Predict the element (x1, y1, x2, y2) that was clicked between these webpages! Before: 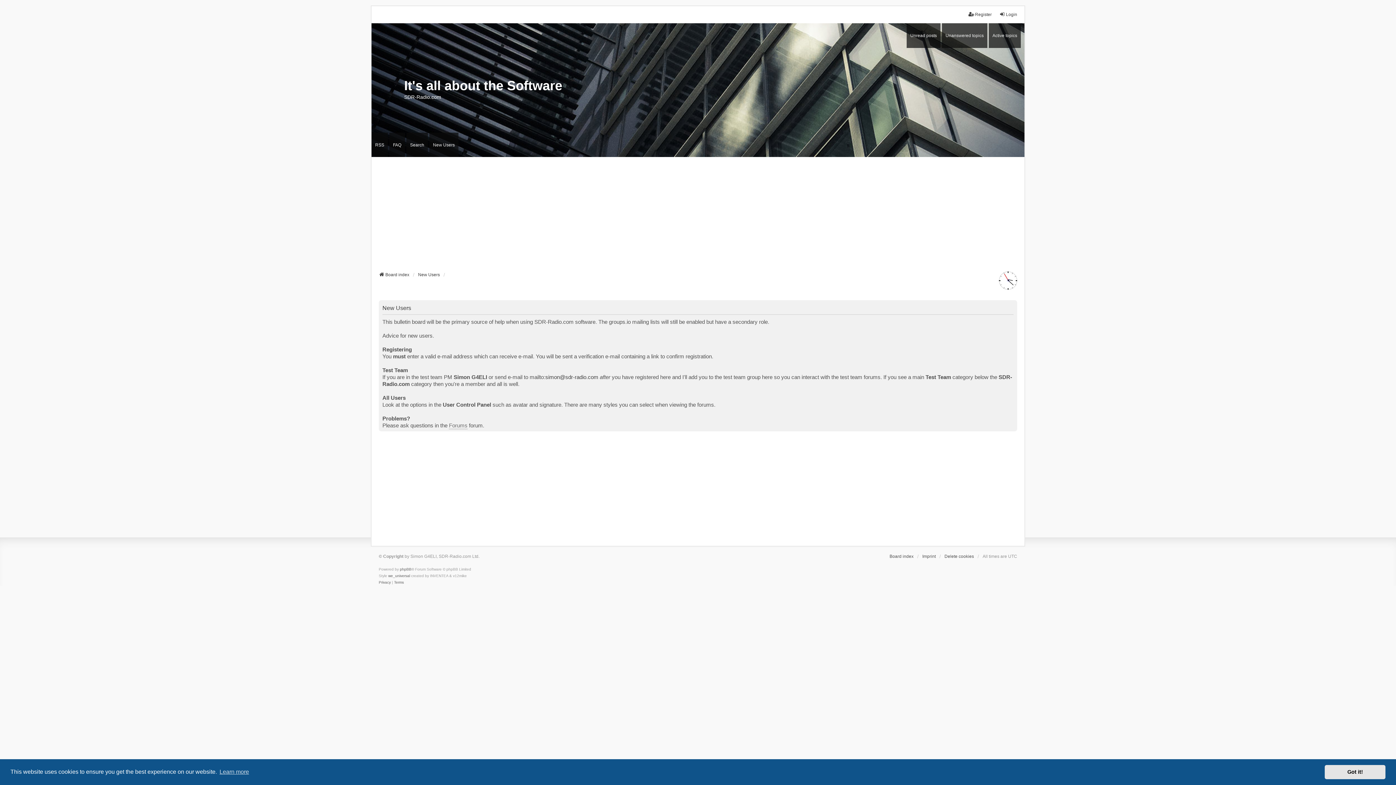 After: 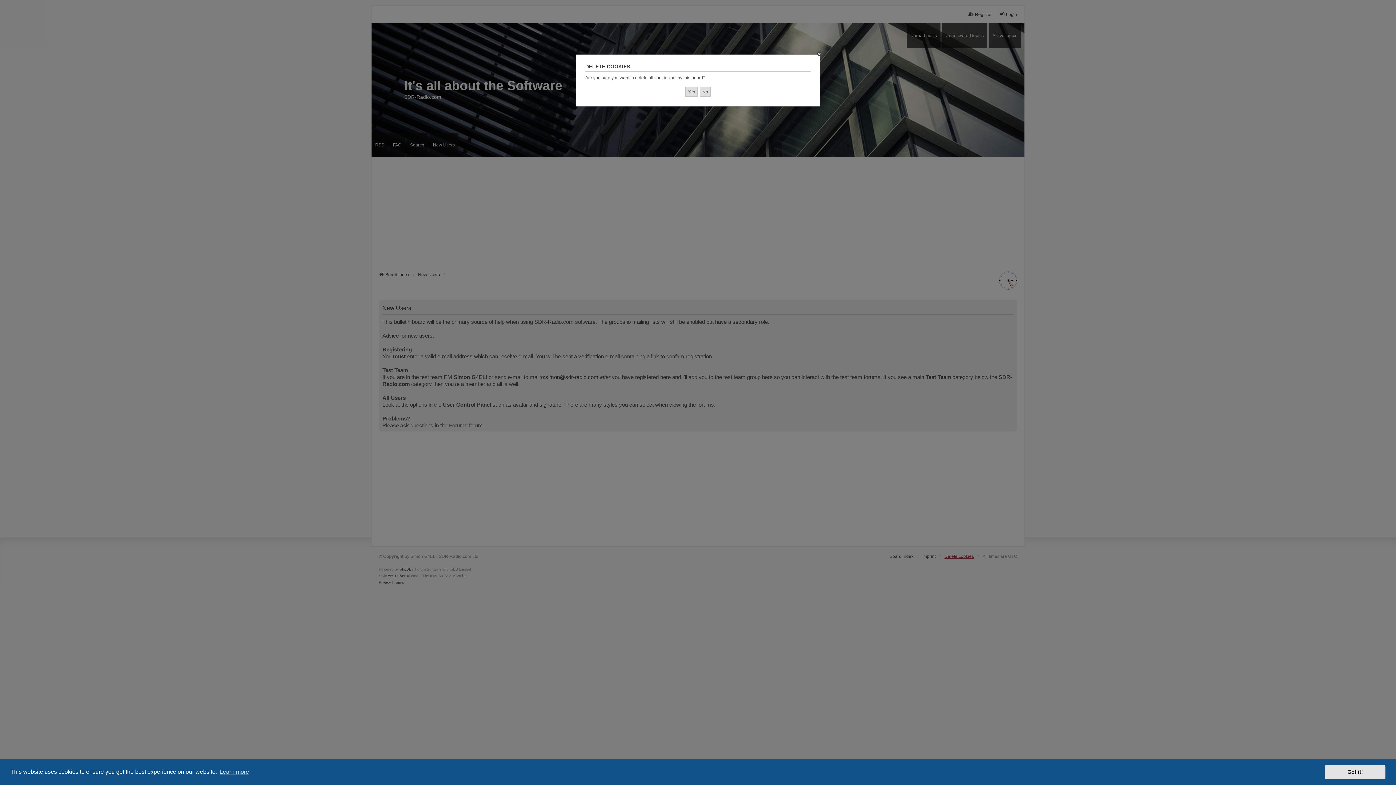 Action: label: Delete cookies bbox: (944, 553, 974, 560)